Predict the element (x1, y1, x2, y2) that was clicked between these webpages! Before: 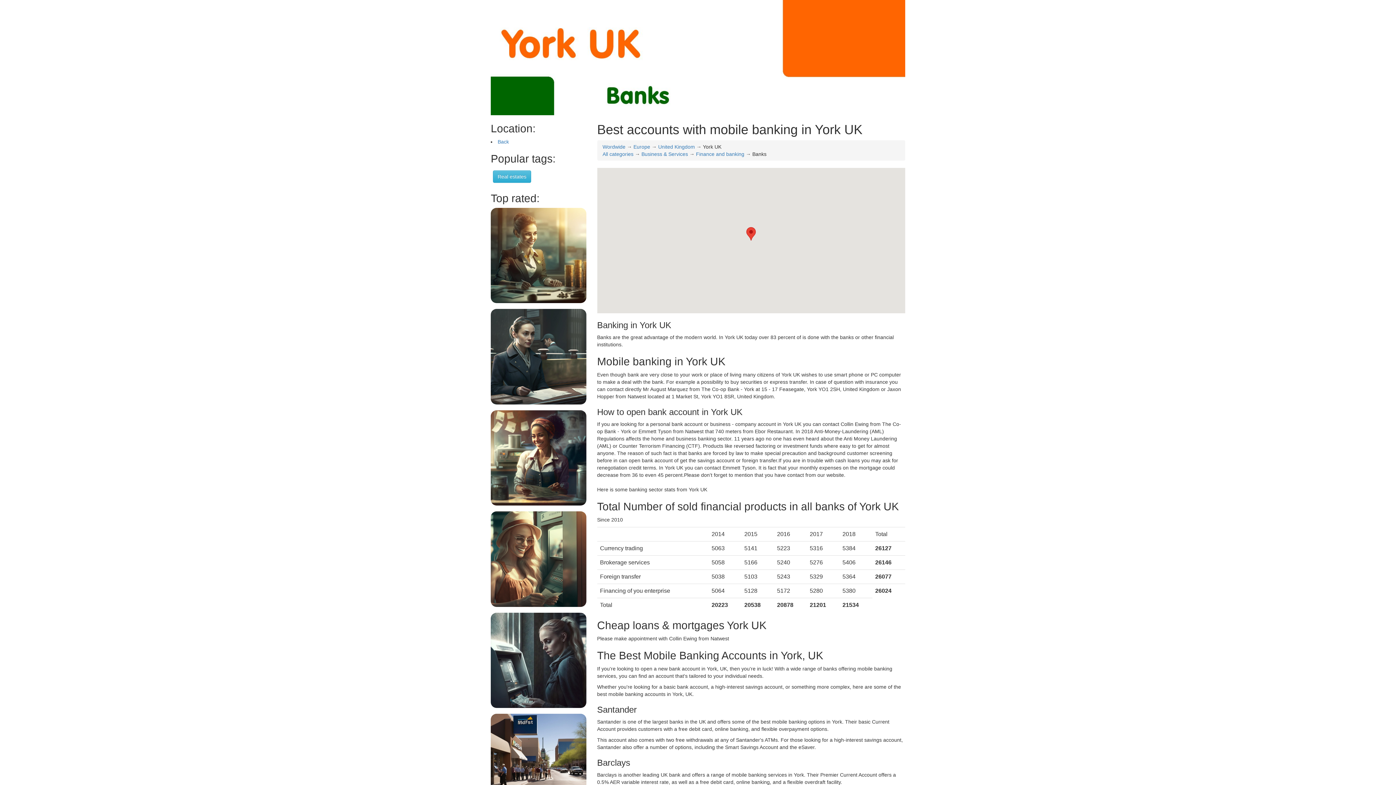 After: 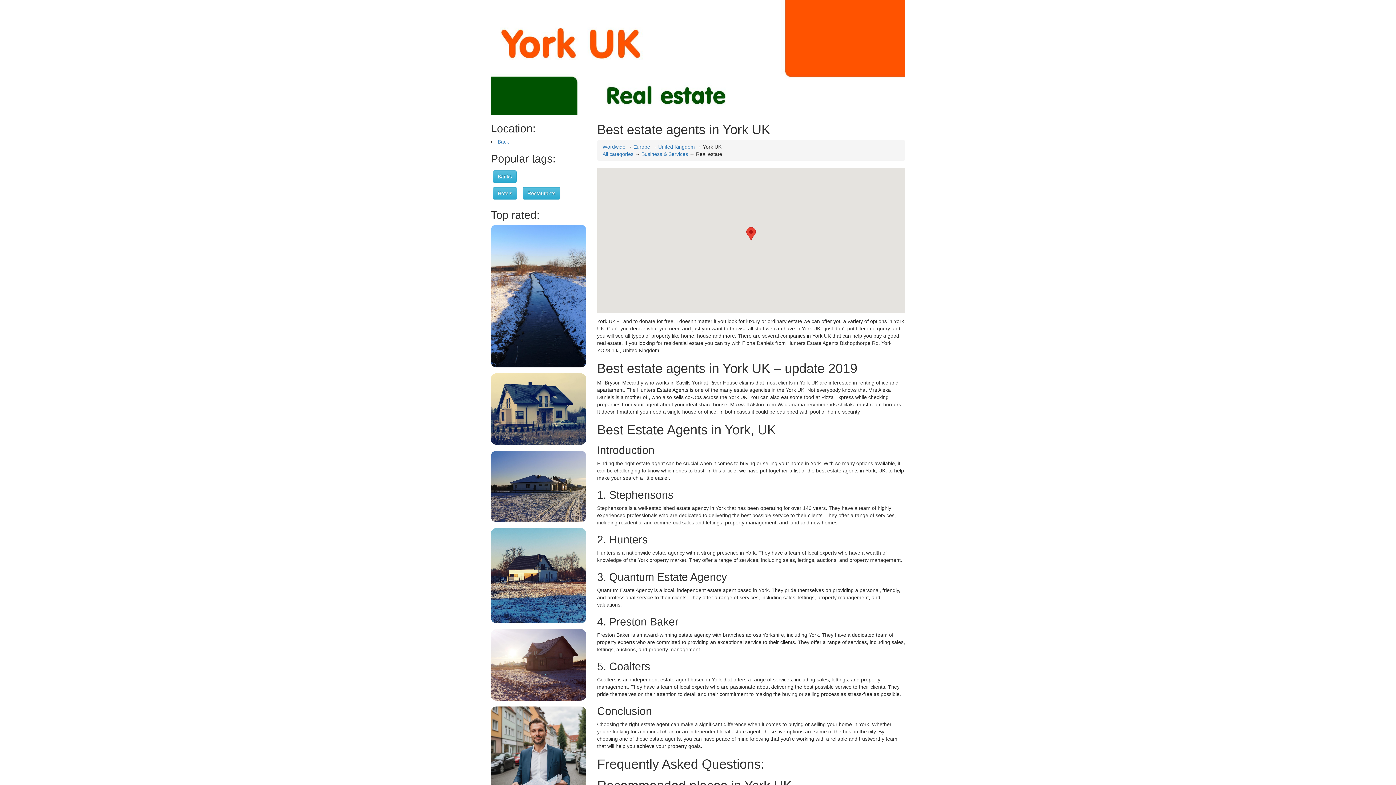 Action: bbox: (493, 170, 531, 182) label: Real estates